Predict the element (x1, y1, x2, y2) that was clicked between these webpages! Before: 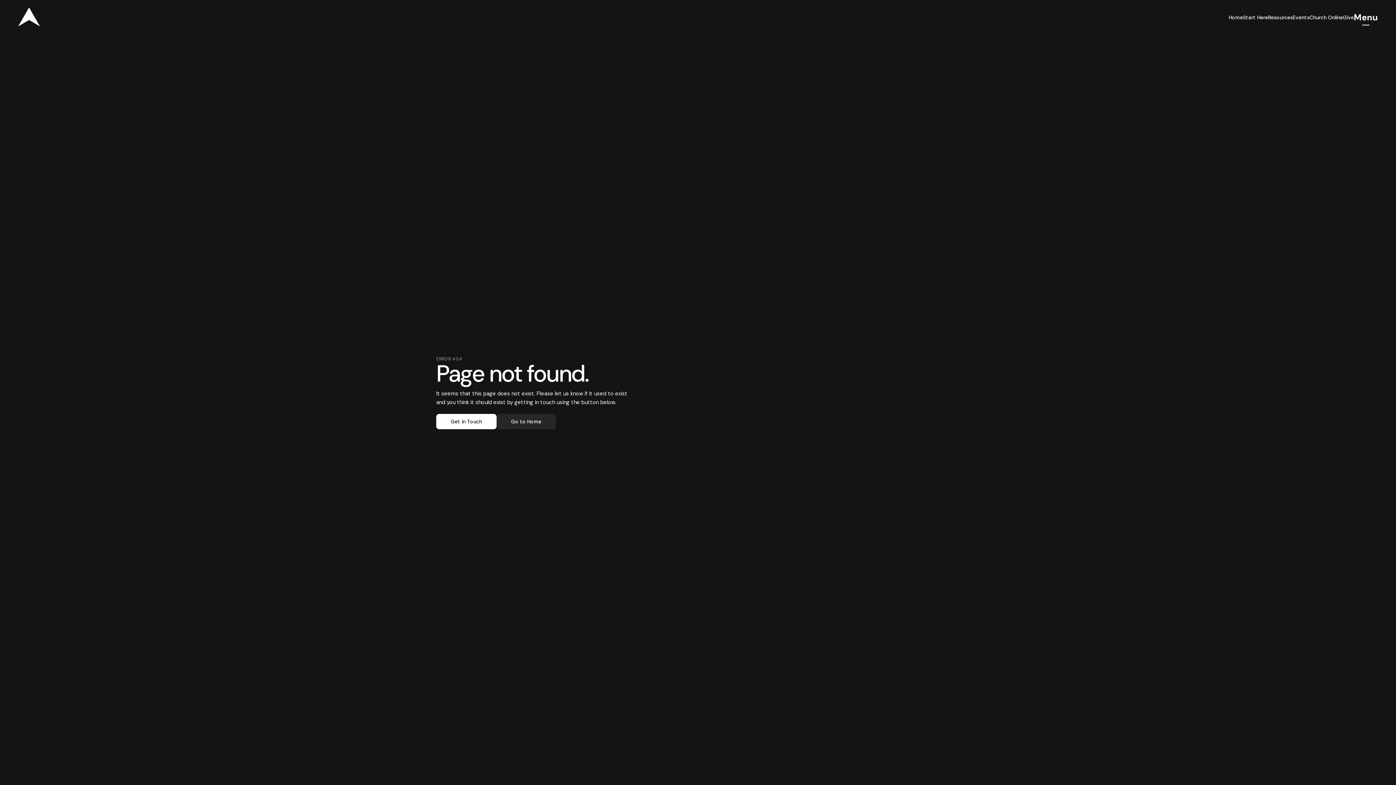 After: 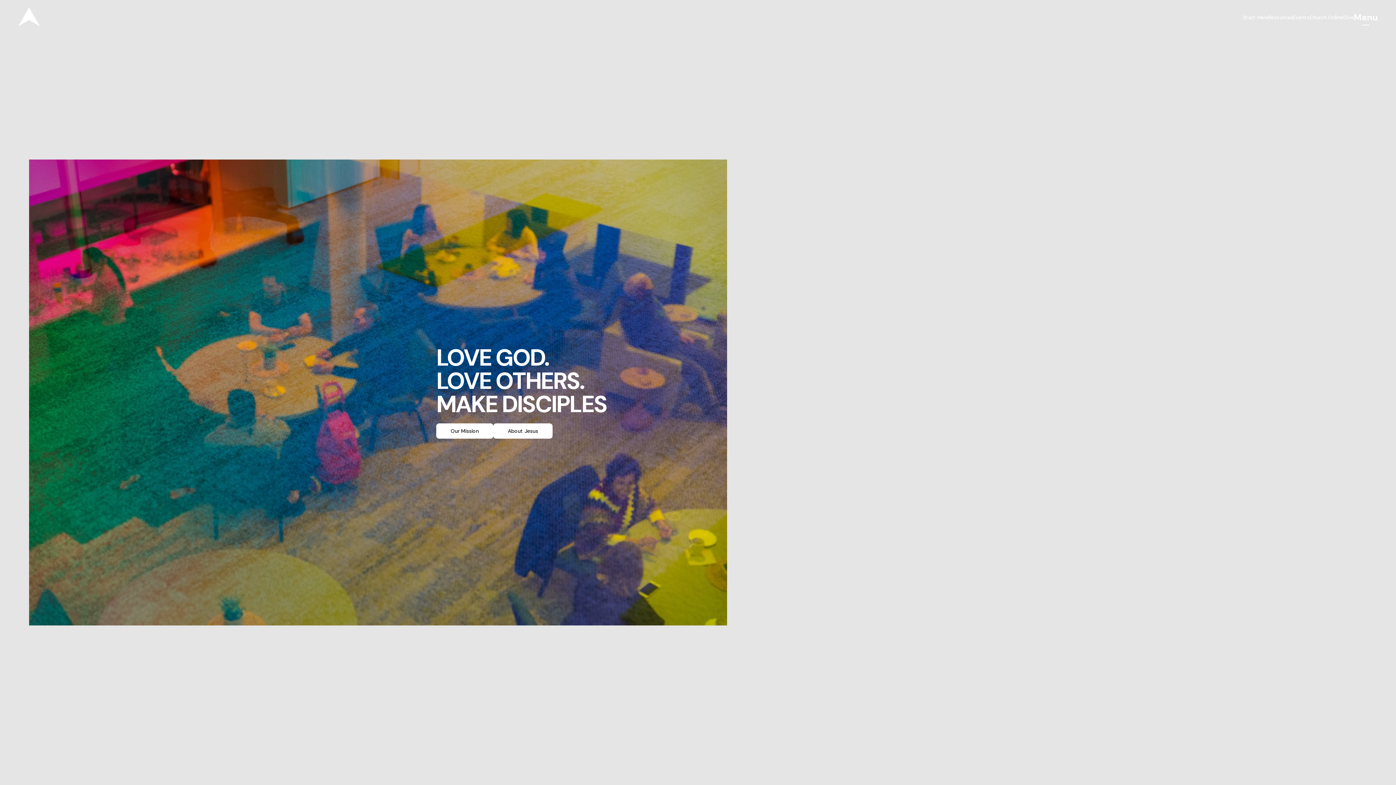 Action: label: Home bbox: (1229, 12, 1243, 22)